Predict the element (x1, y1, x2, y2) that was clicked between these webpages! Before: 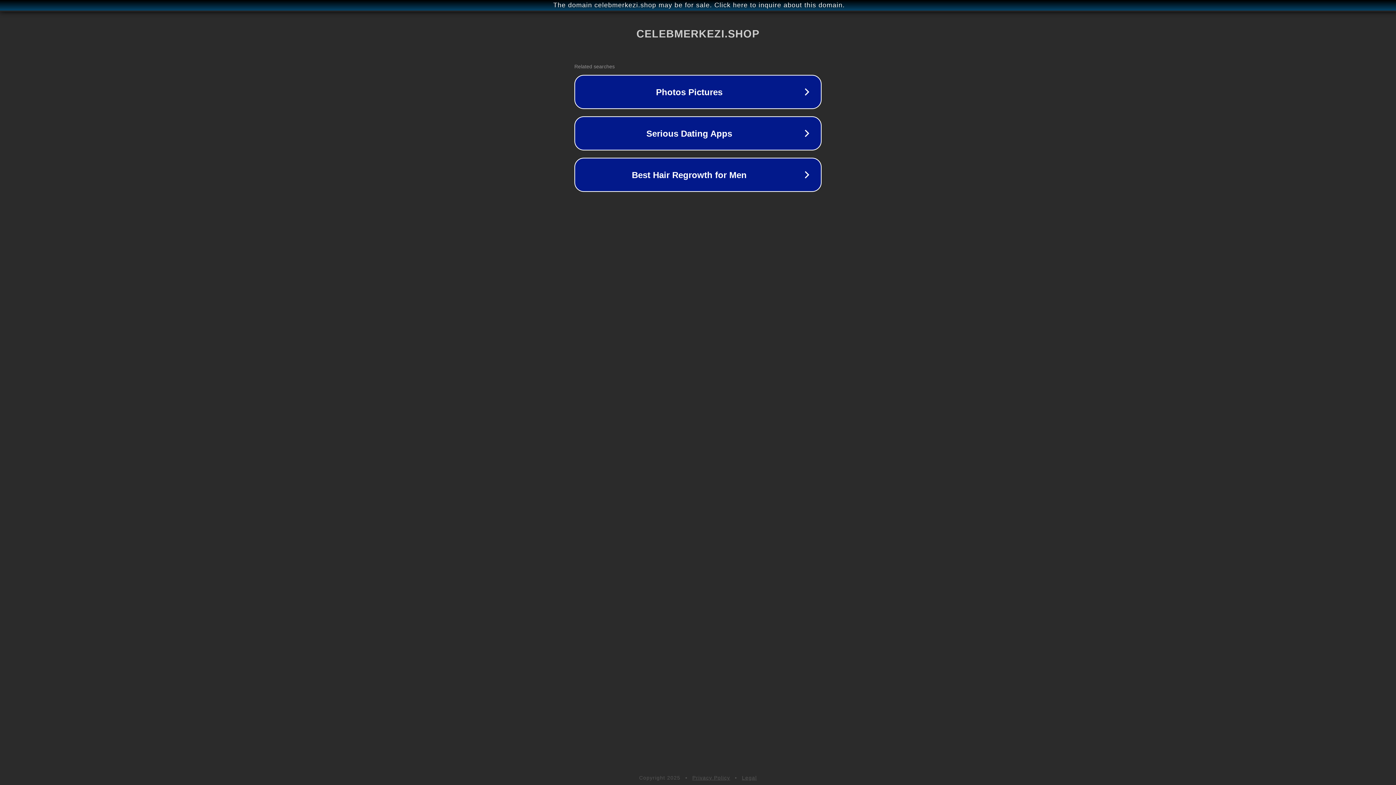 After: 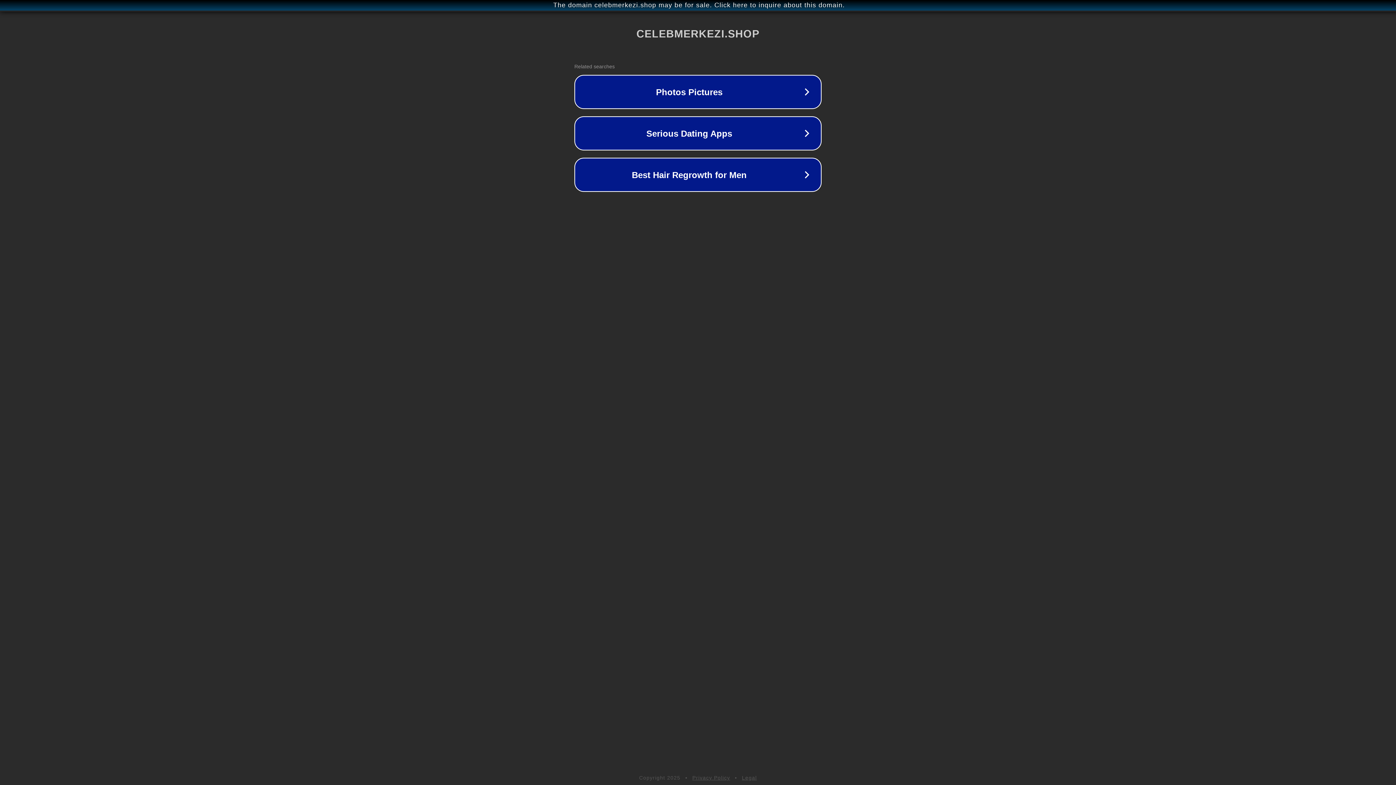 Action: label: Privacy Policy bbox: (692, 775, 730, 781)